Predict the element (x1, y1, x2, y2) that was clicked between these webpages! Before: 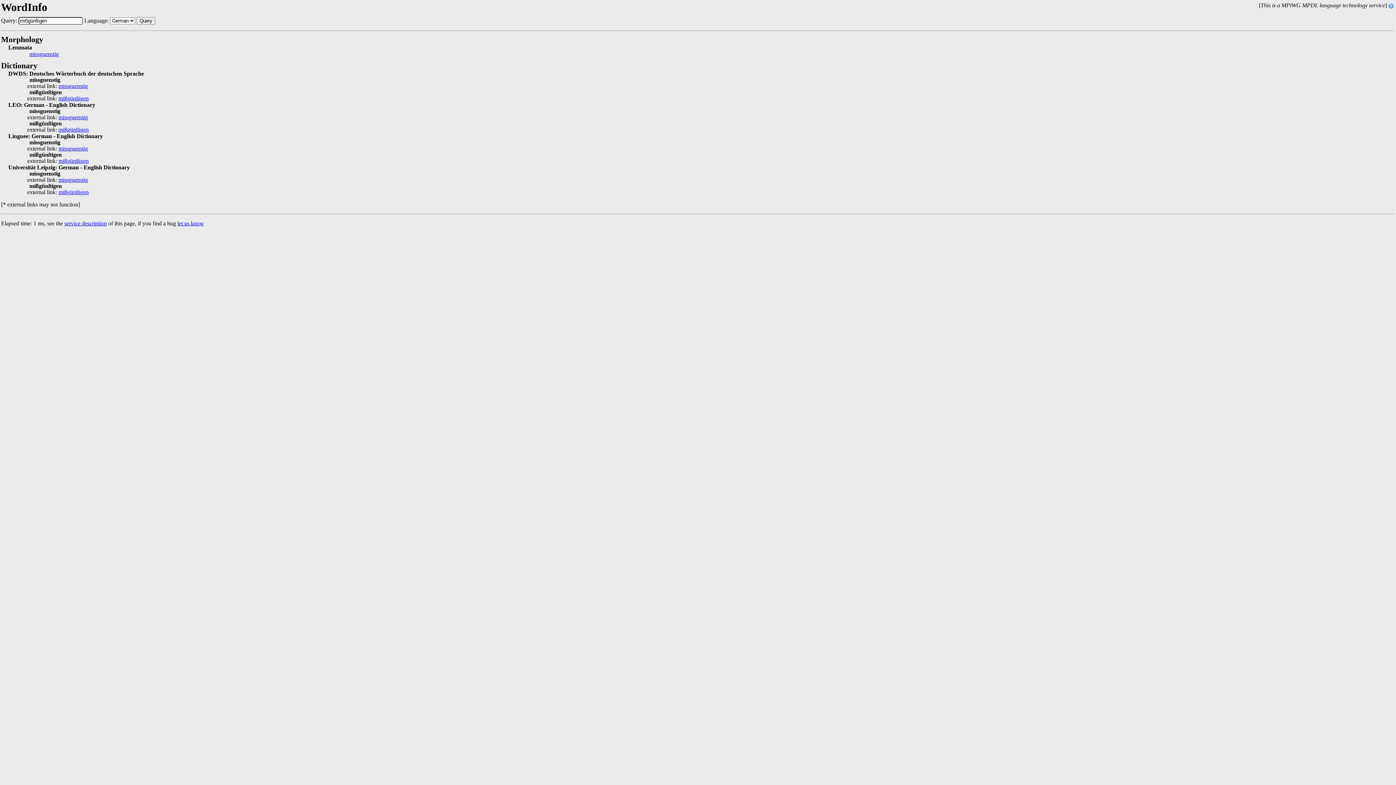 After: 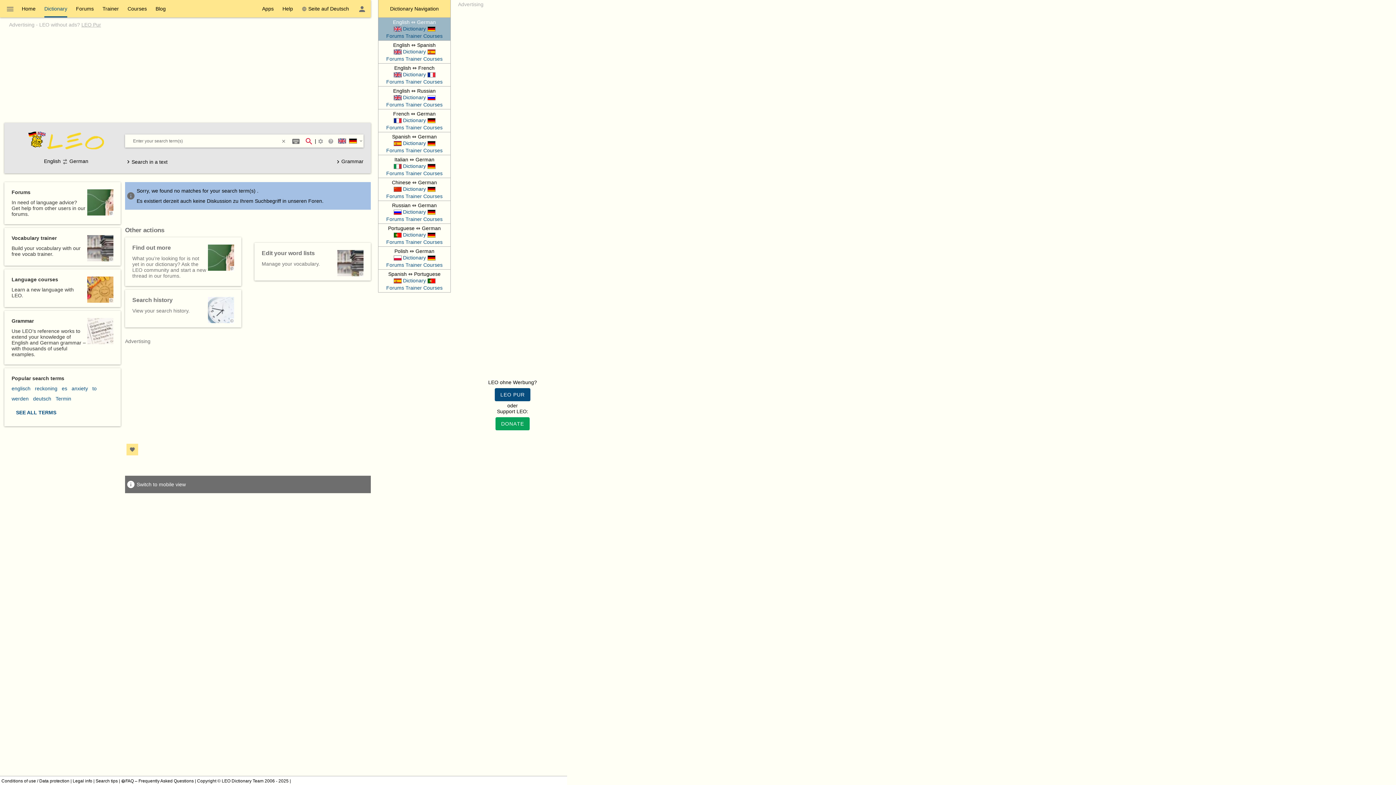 Action: label: mißgünſtigen bbox: (58, 126, 88, 132)